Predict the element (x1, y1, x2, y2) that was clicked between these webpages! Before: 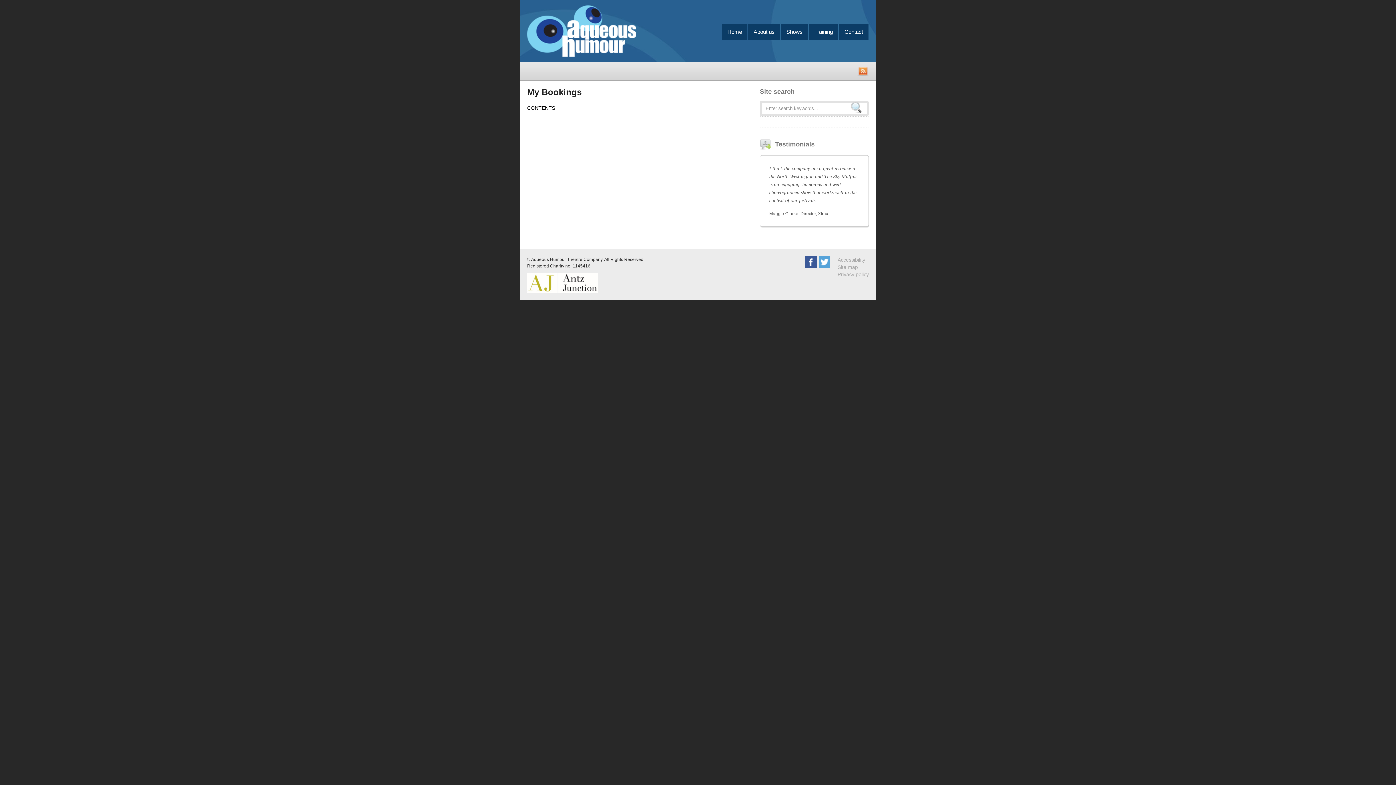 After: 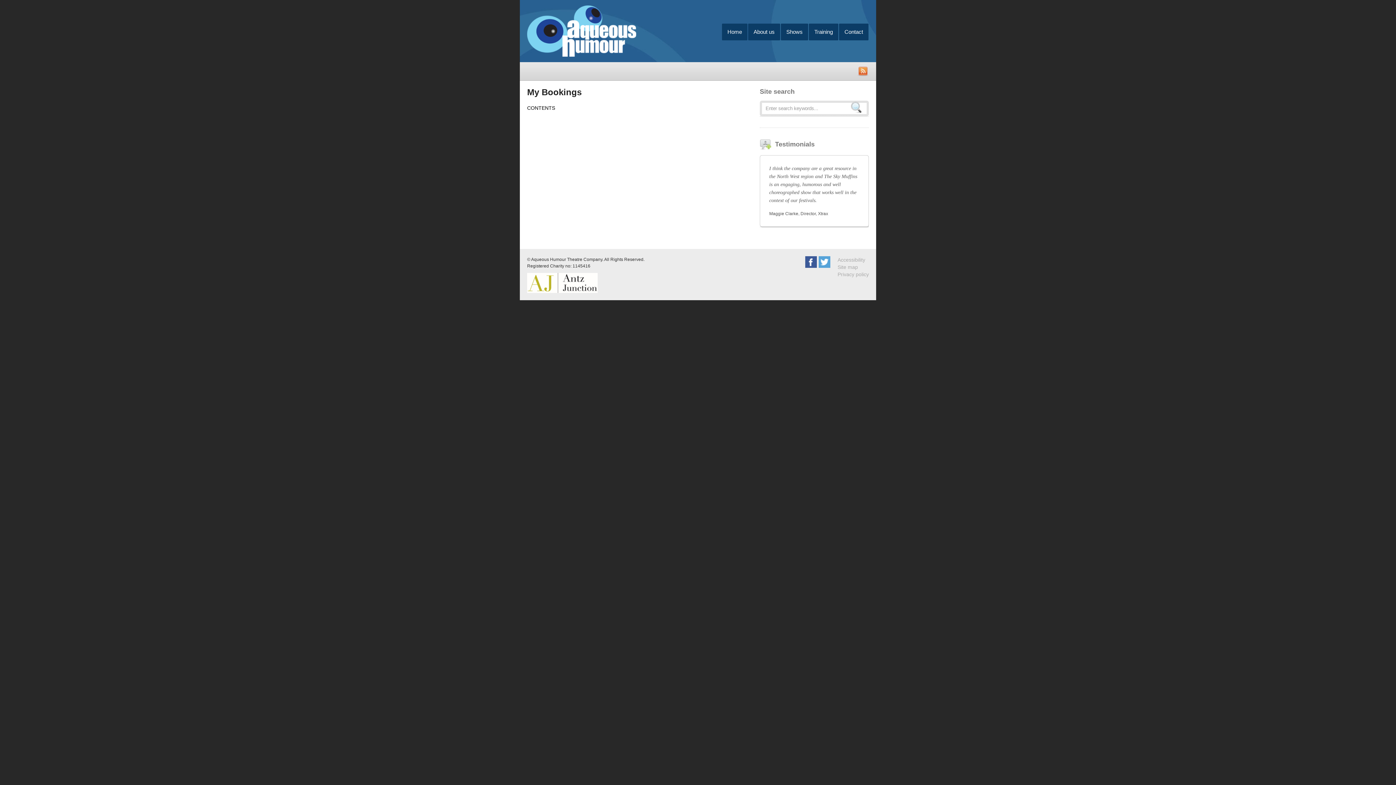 Action: bbox: (527, 87, 581, 97) label: My Bookings